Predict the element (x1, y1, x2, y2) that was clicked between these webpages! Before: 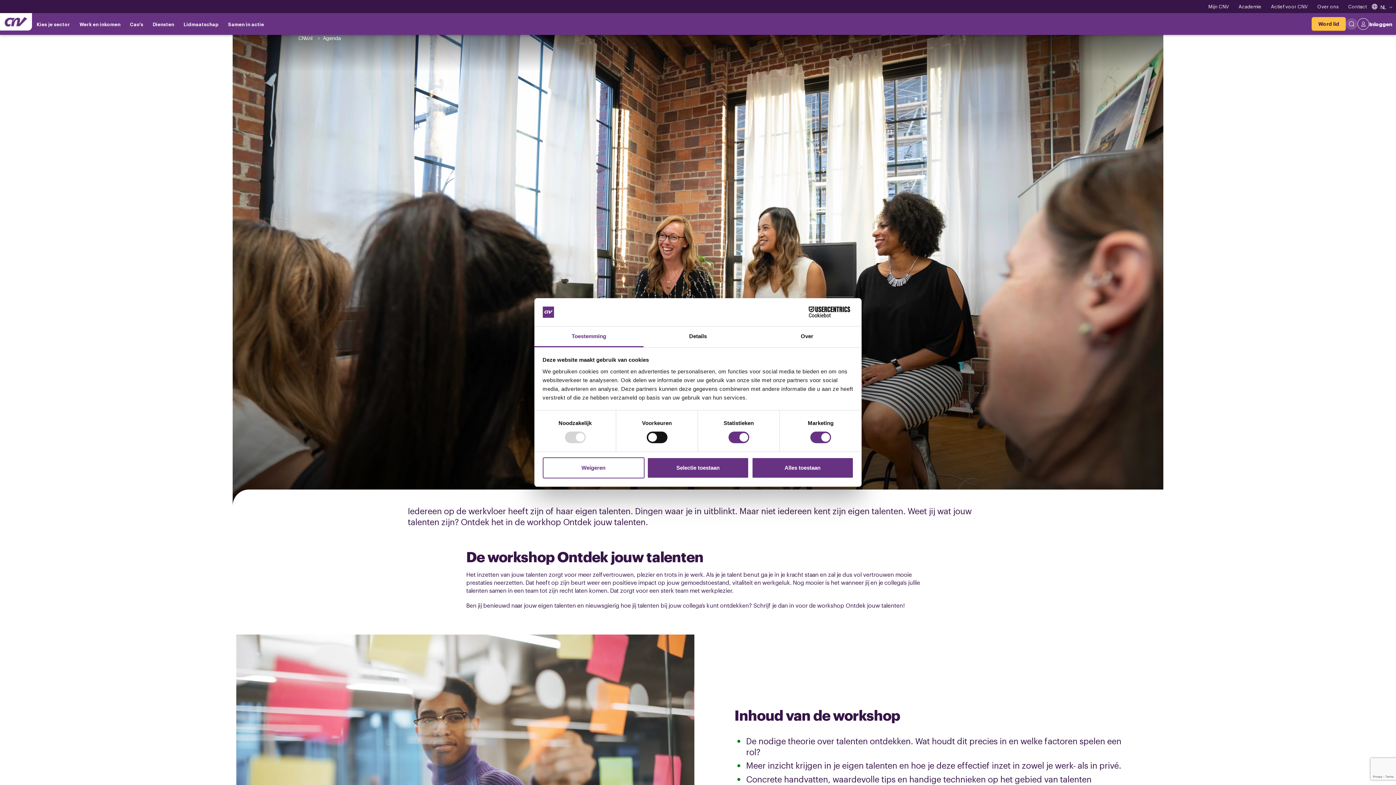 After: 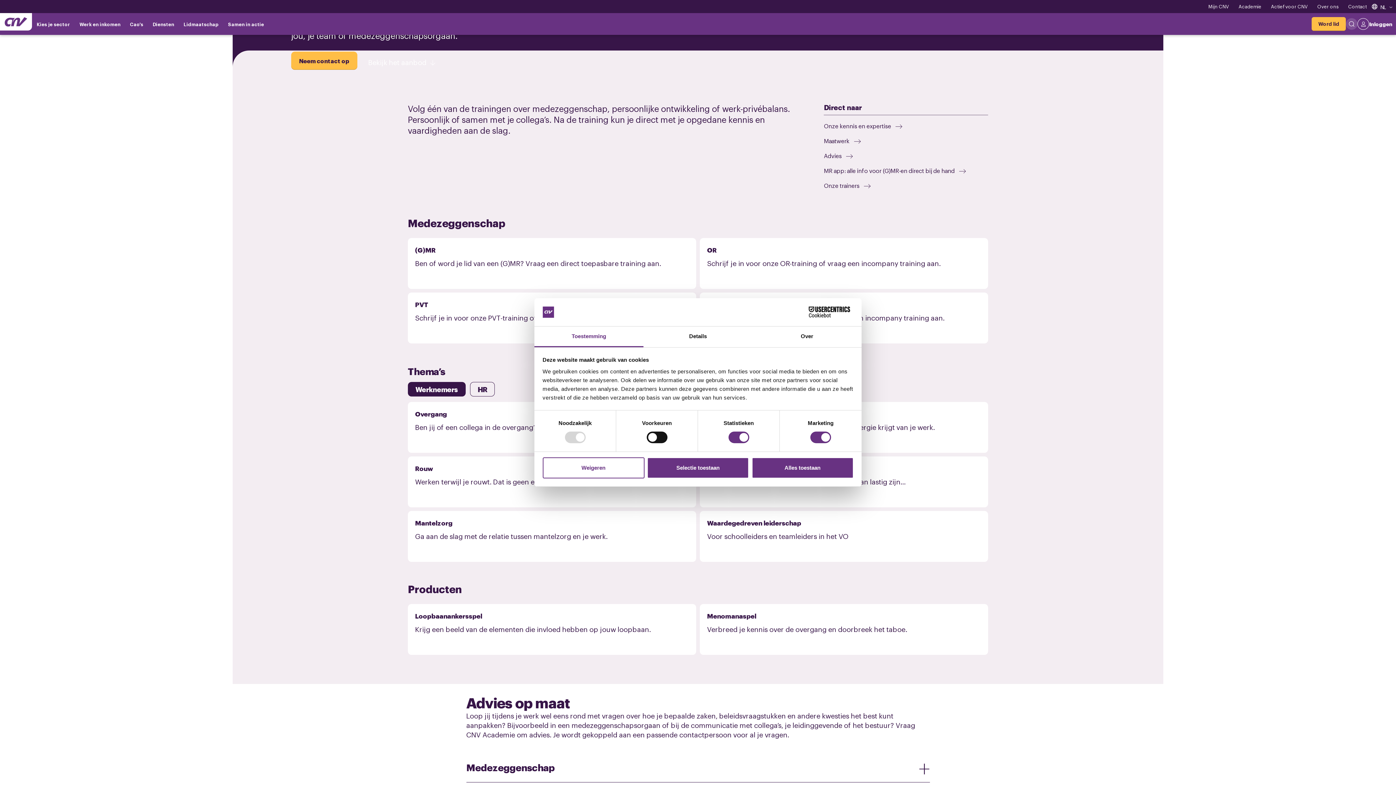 Action: bbox: (1234, 1, 1266, 11) label: Academie